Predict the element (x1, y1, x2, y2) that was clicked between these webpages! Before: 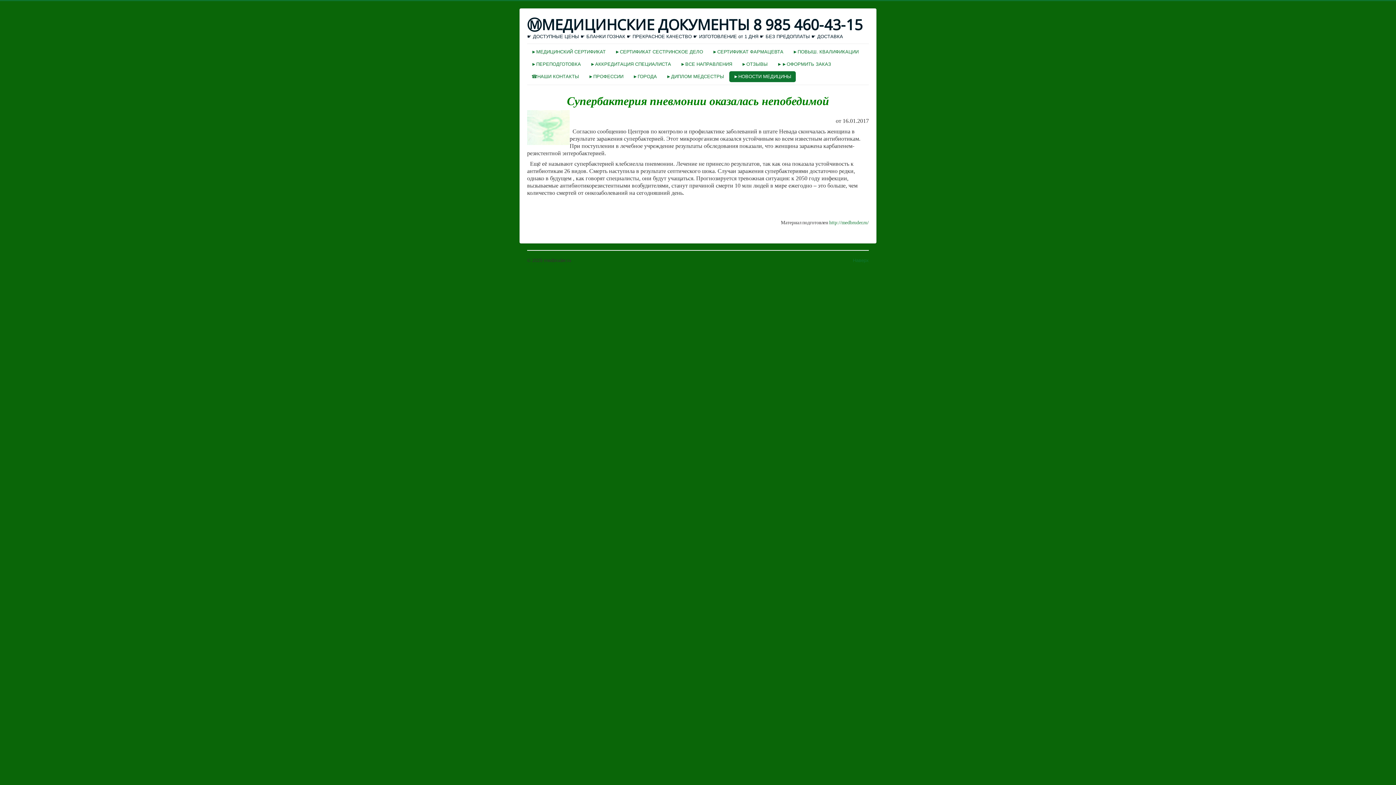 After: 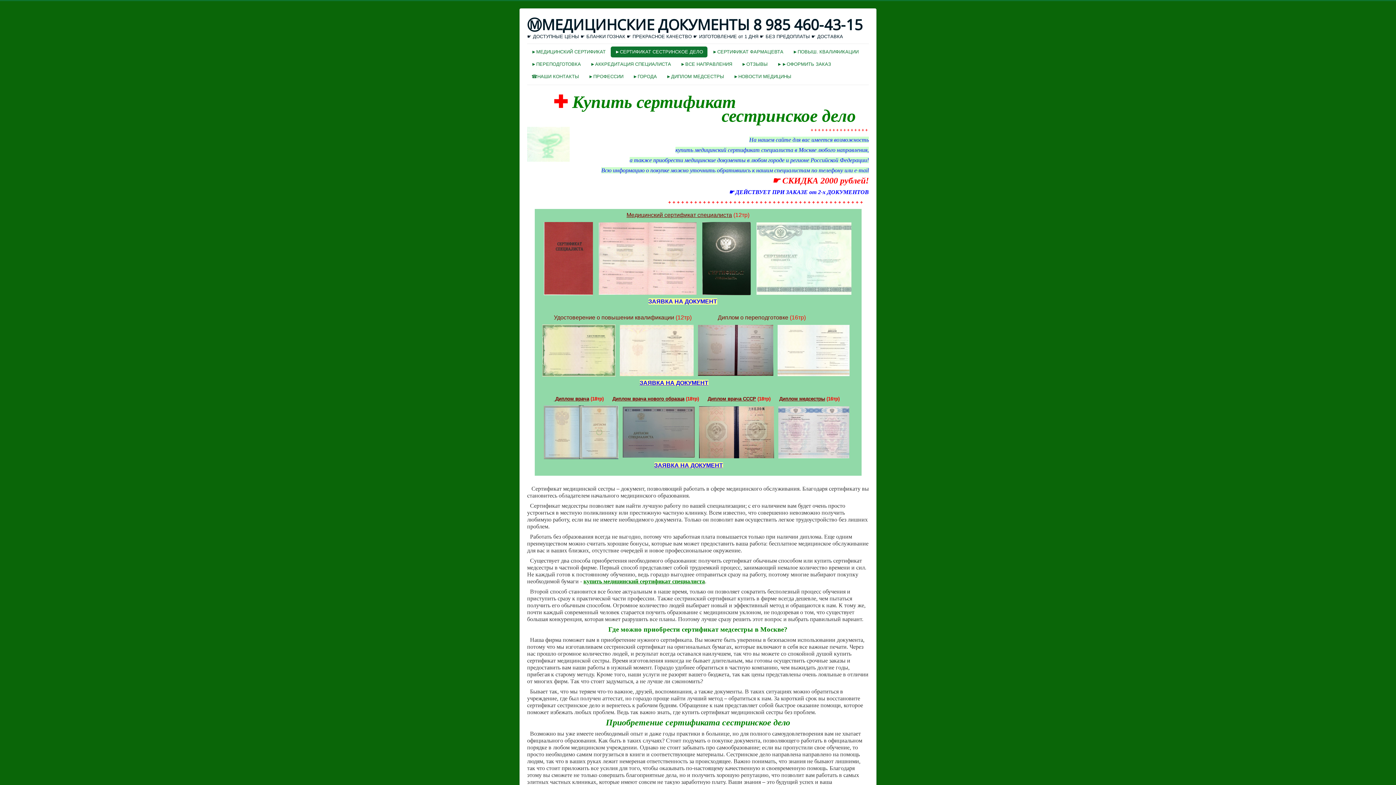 Action: label: ►СЕРТИФИКАТ СЕСТРИНСКОЕ ДЕЛО bbox: (610, 46, 707, 57)